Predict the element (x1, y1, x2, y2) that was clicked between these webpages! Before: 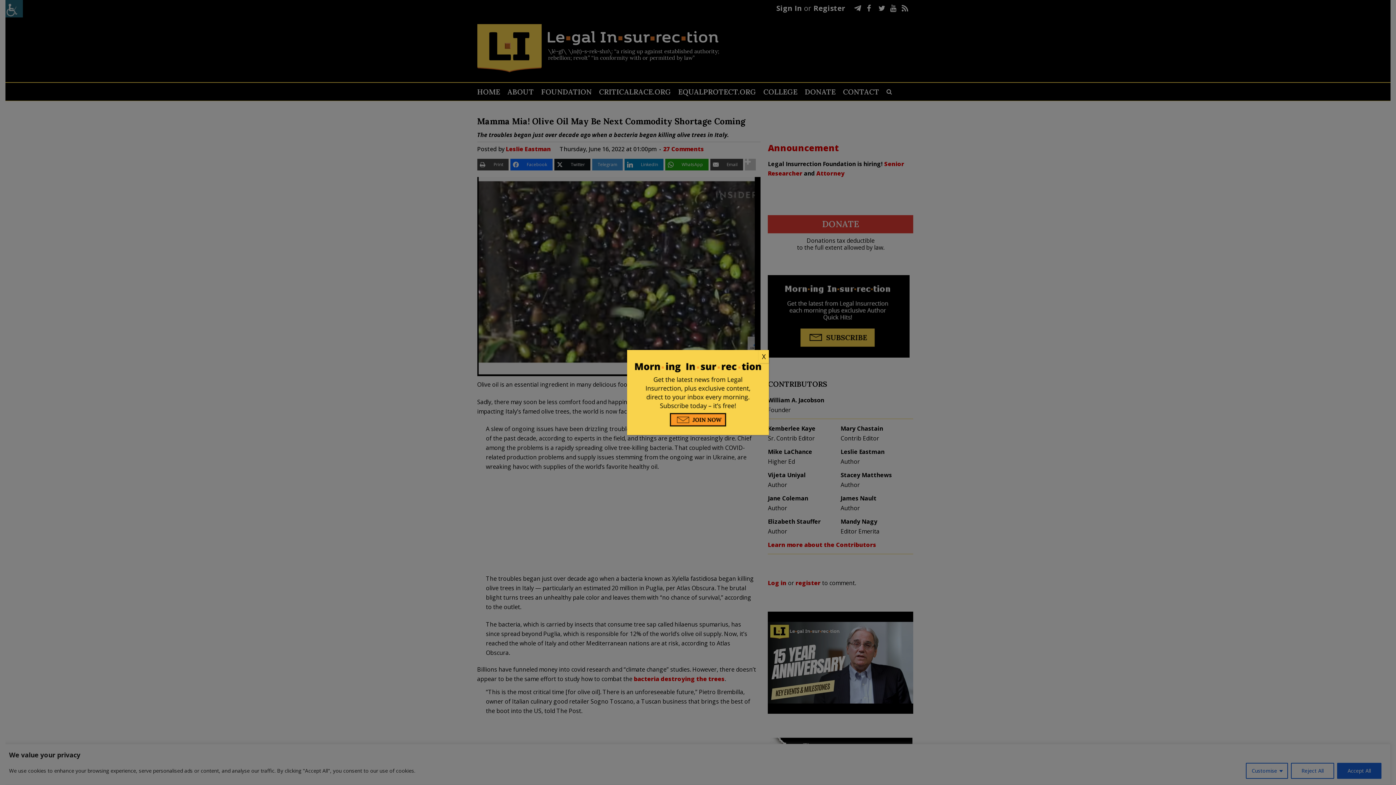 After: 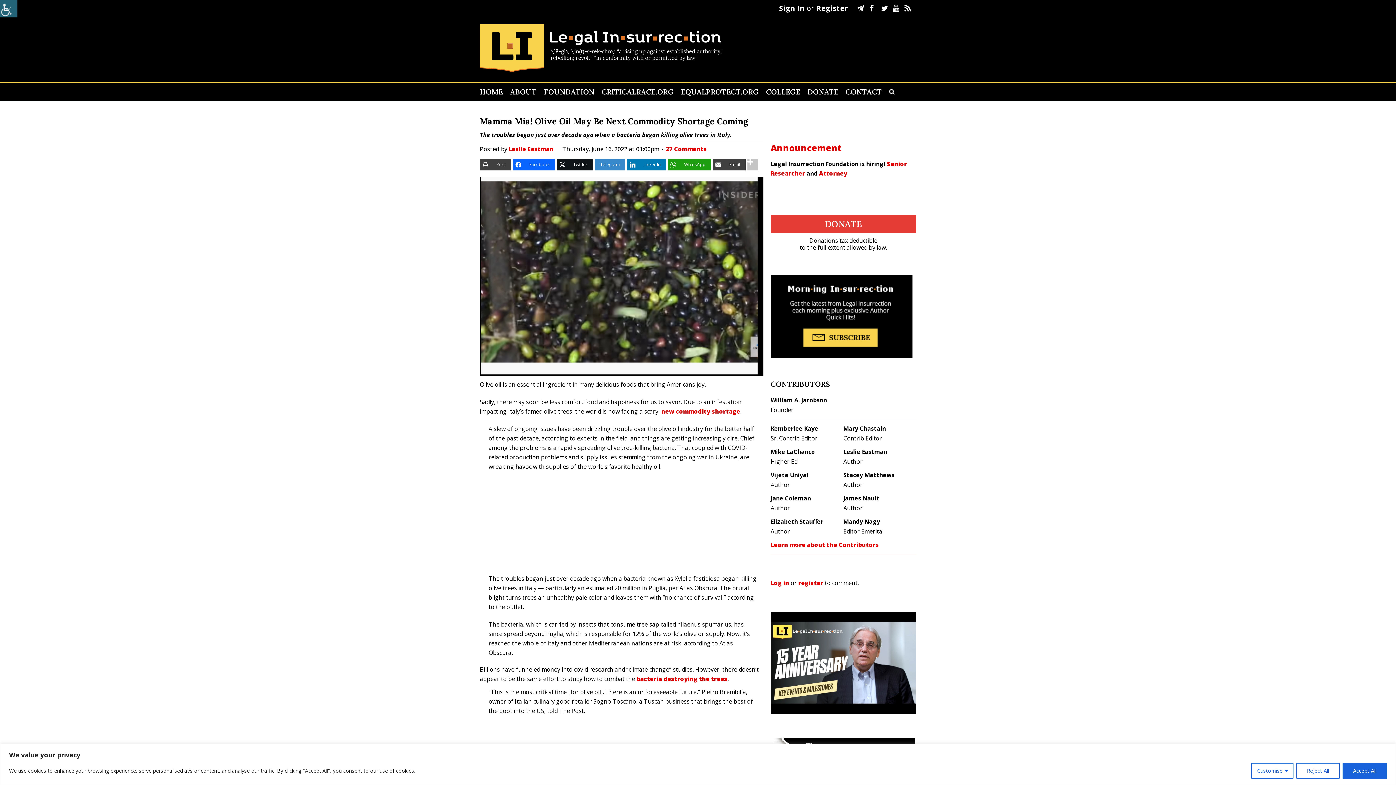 Action: label: Close bbox: (758, 350, 769, 363)